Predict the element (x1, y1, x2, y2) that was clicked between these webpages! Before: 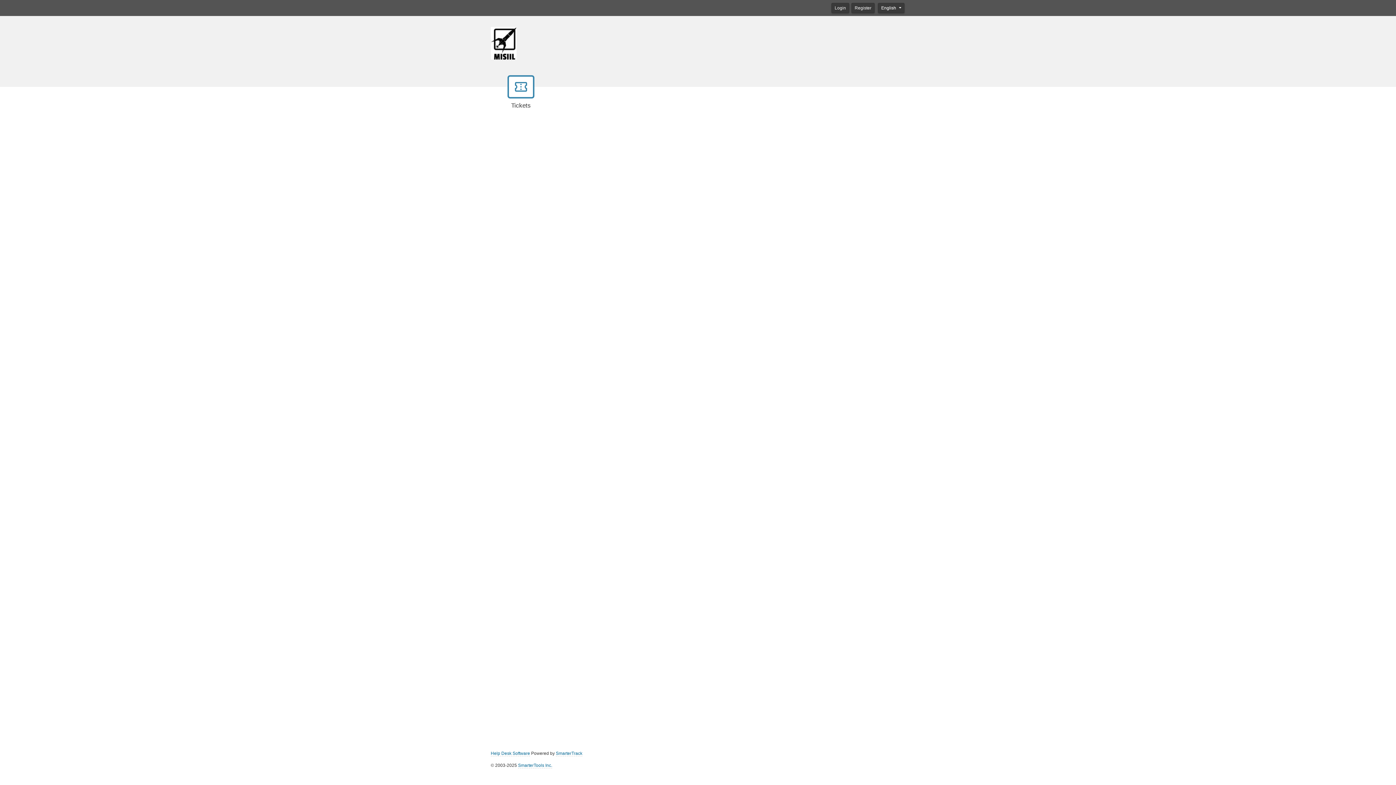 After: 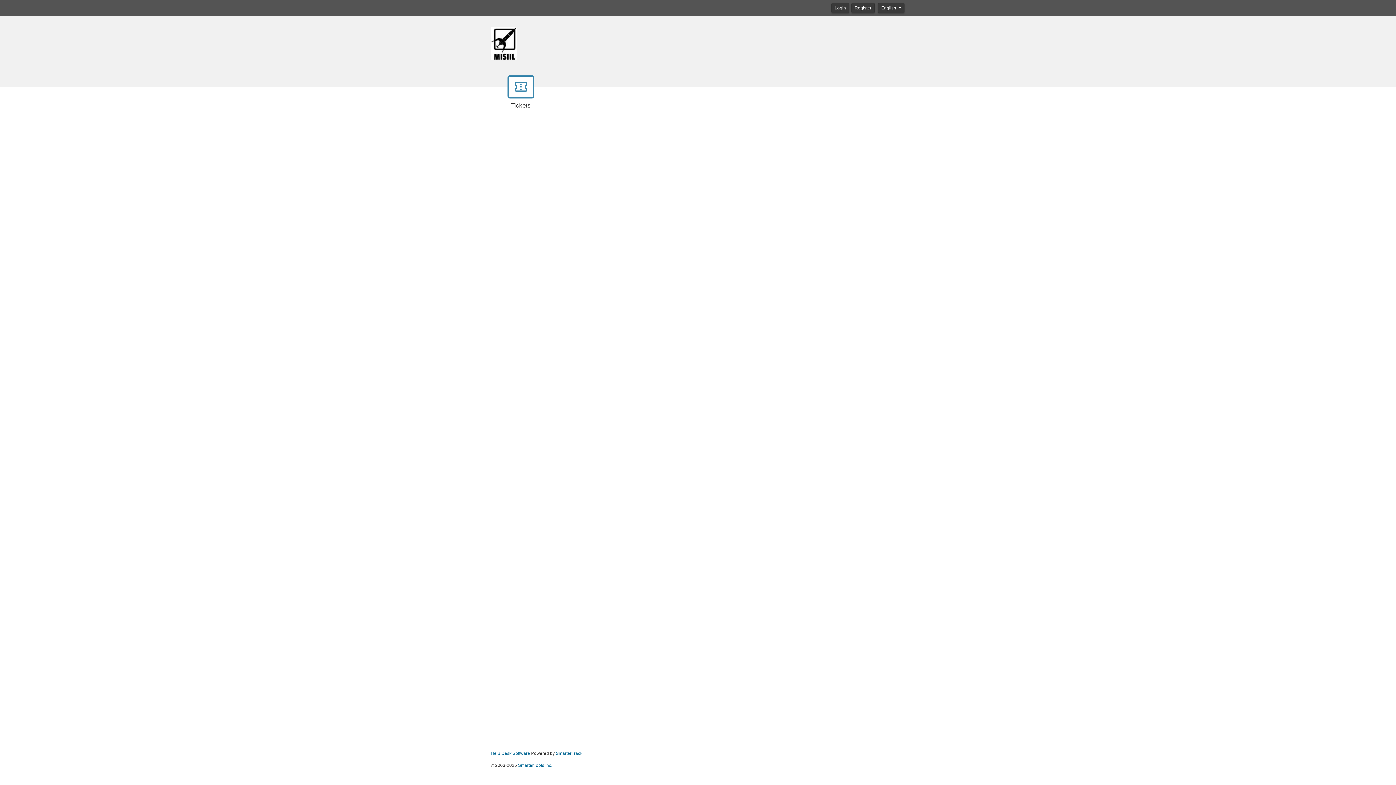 Action: bbox: (490, 37, 516, 48)